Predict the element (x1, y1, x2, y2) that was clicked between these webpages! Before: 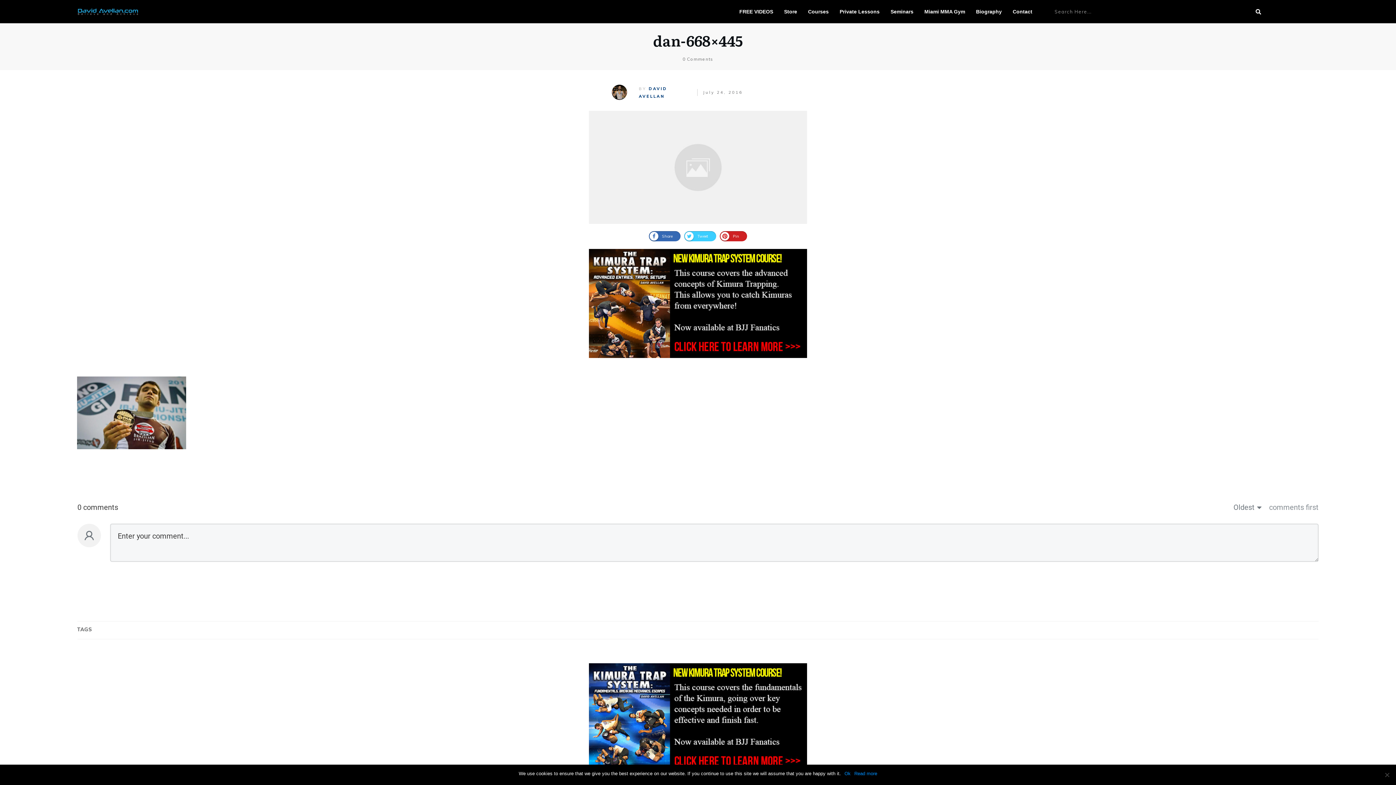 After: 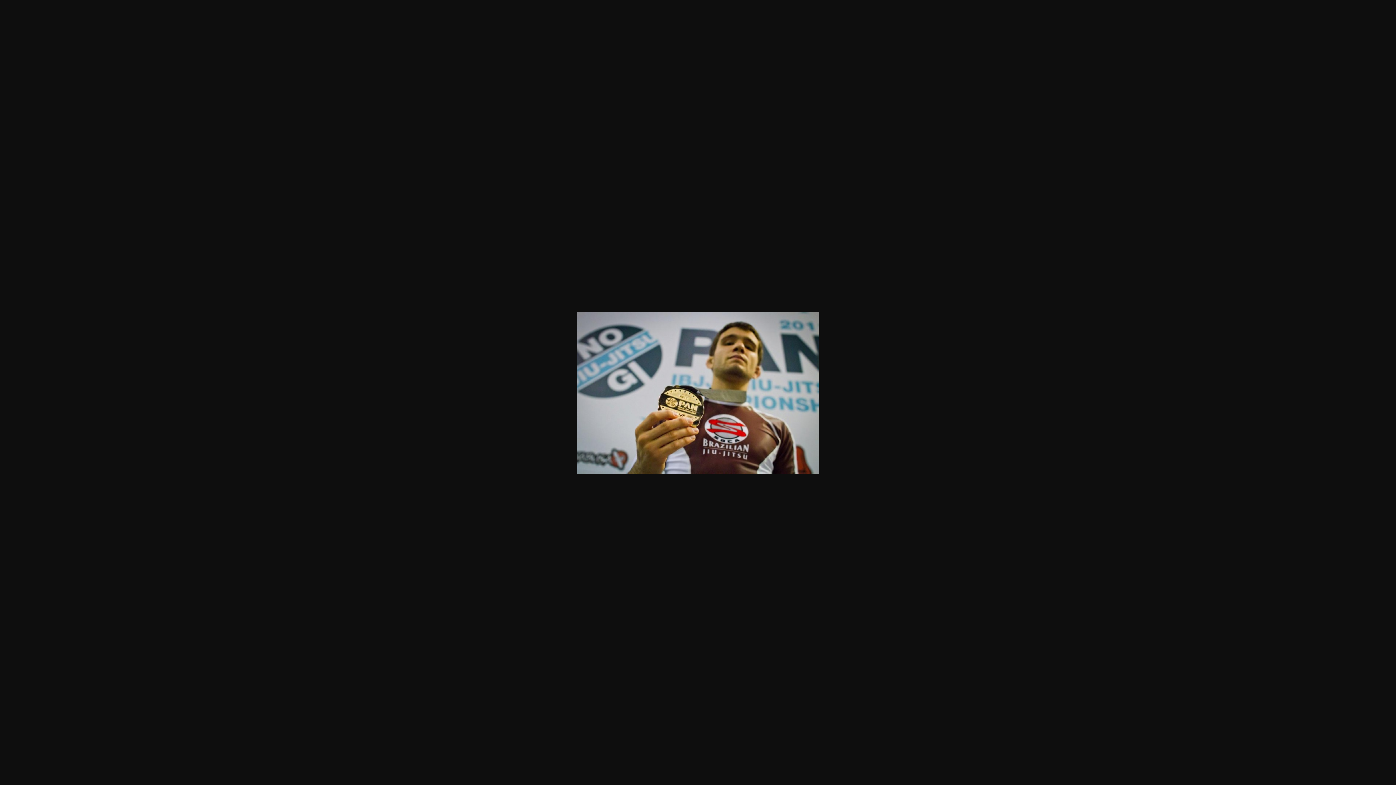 Action: bbox: (77, 408, 186, 416)